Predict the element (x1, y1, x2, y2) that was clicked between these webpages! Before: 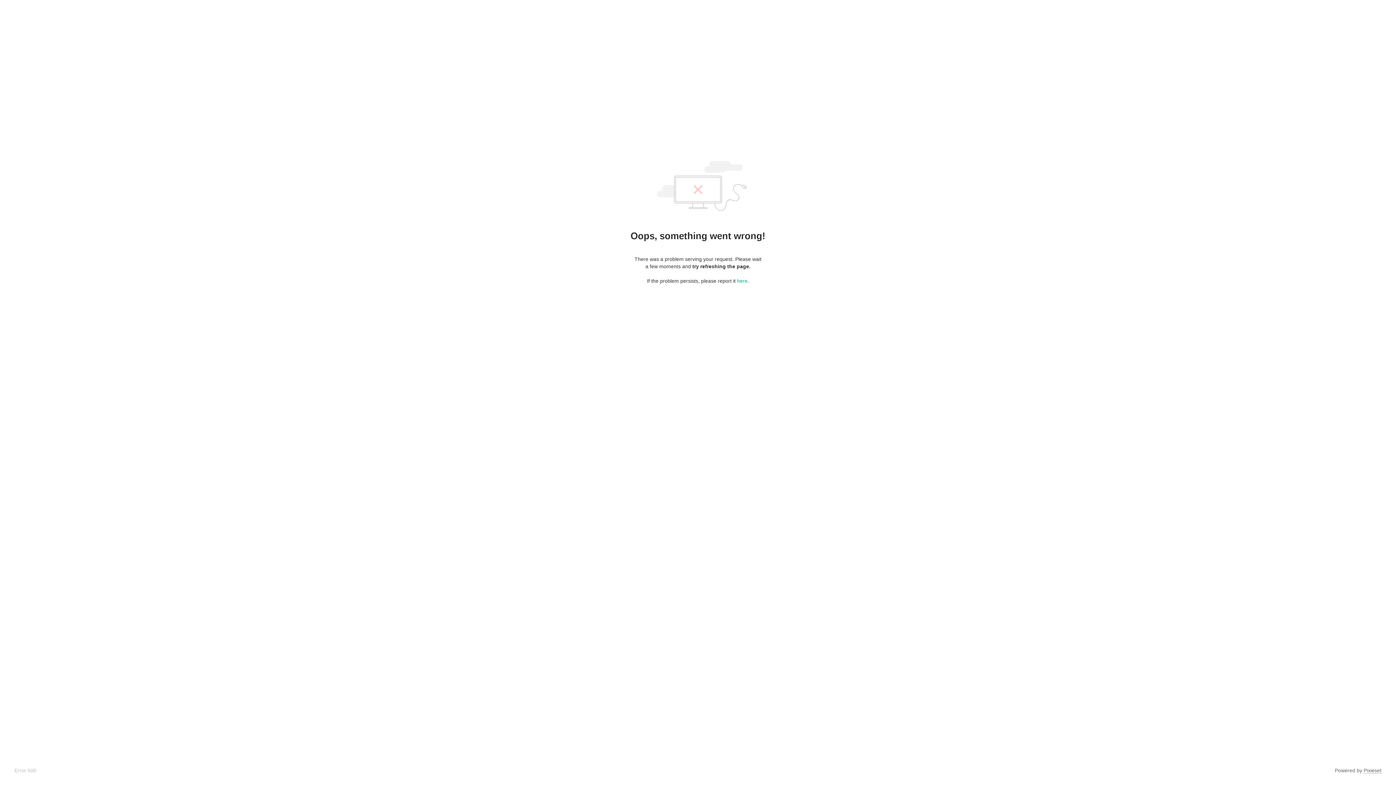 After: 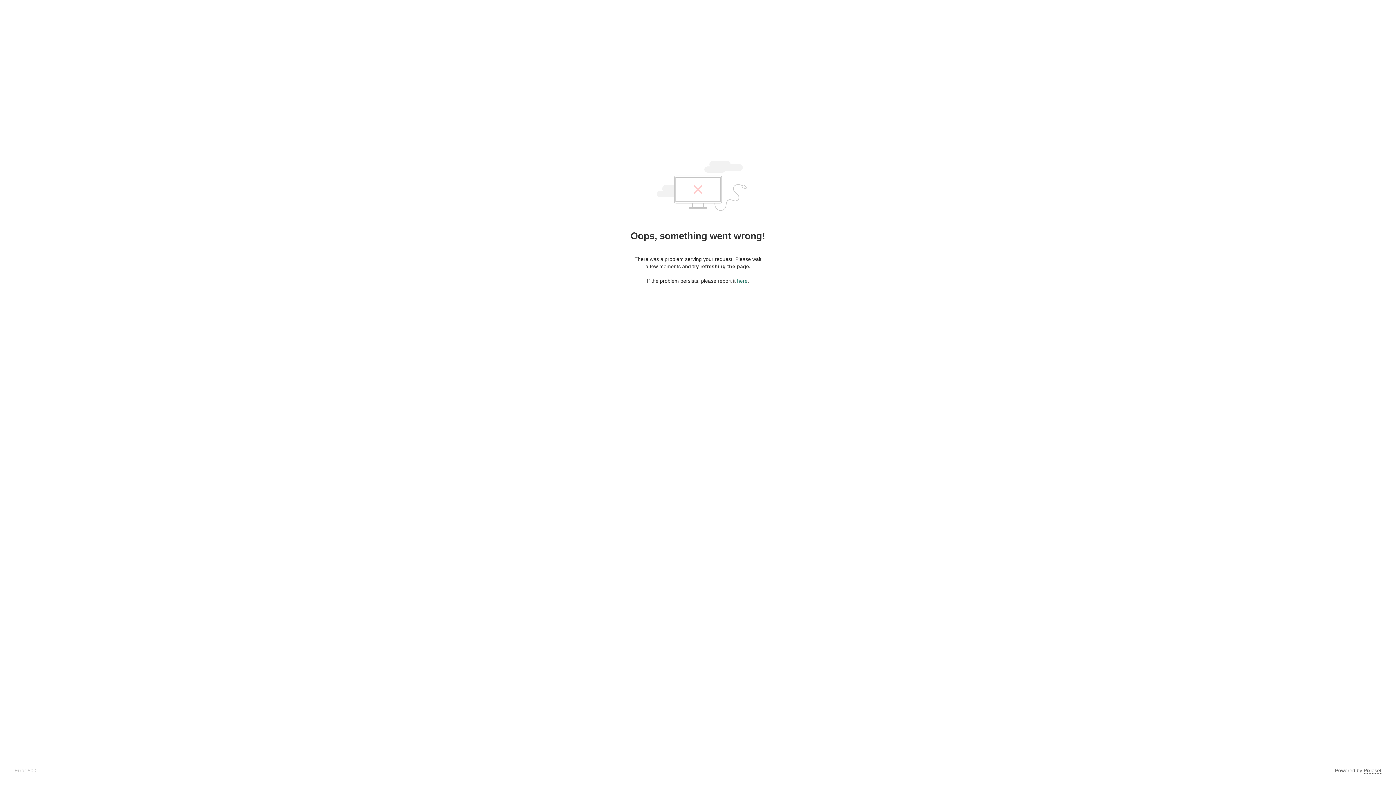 Action: bbox: (737, 278, 747, 284) label: here